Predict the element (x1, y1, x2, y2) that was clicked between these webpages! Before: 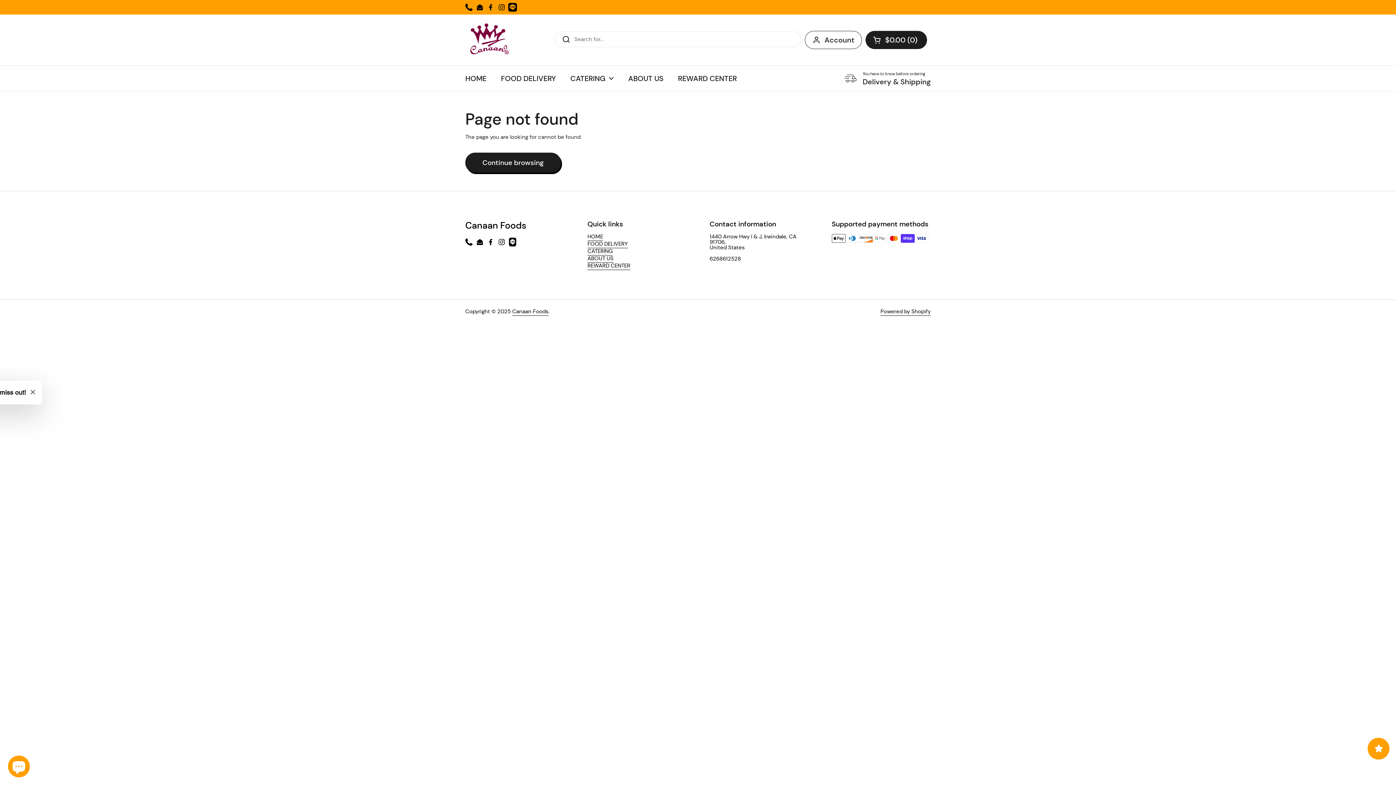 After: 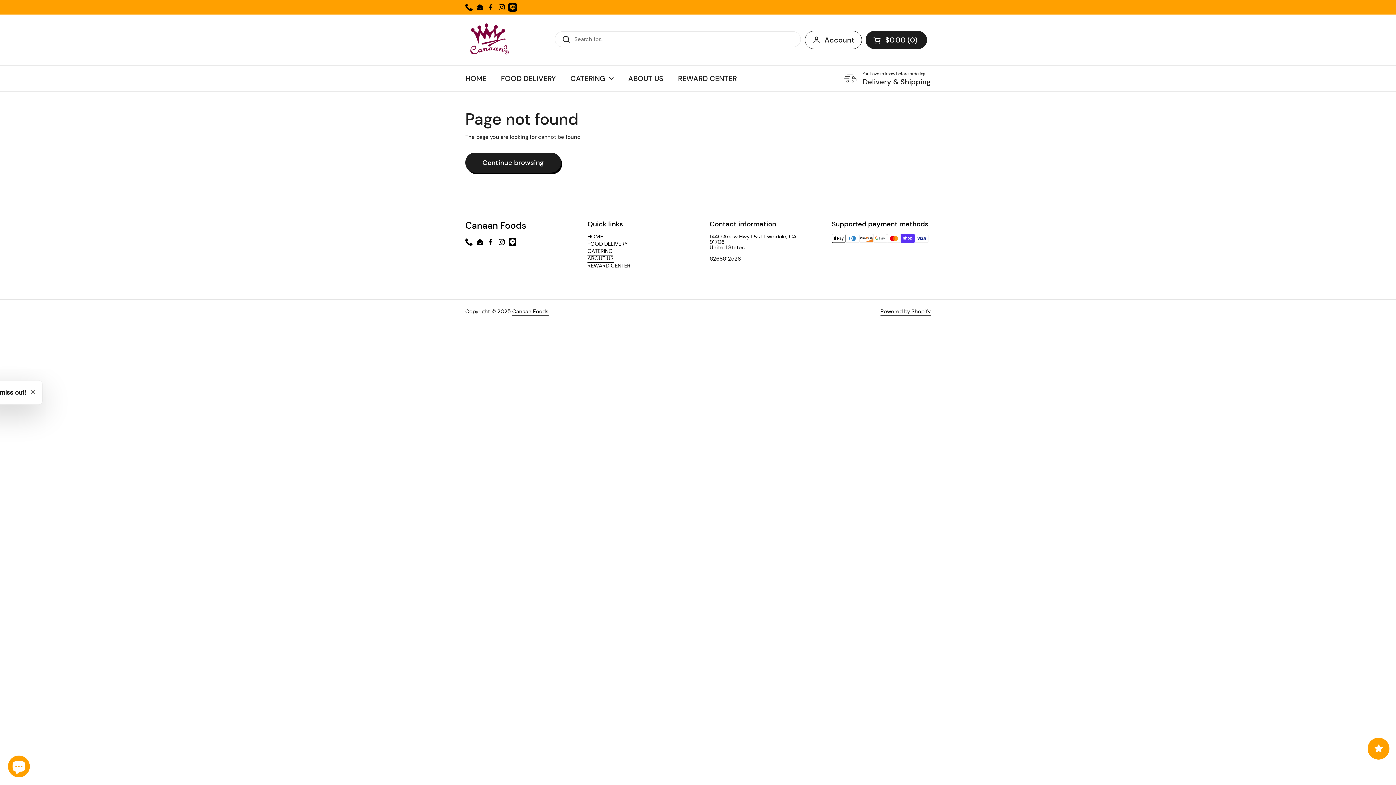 Action: label: Facebook bbox: (487, 3, 494, 10)